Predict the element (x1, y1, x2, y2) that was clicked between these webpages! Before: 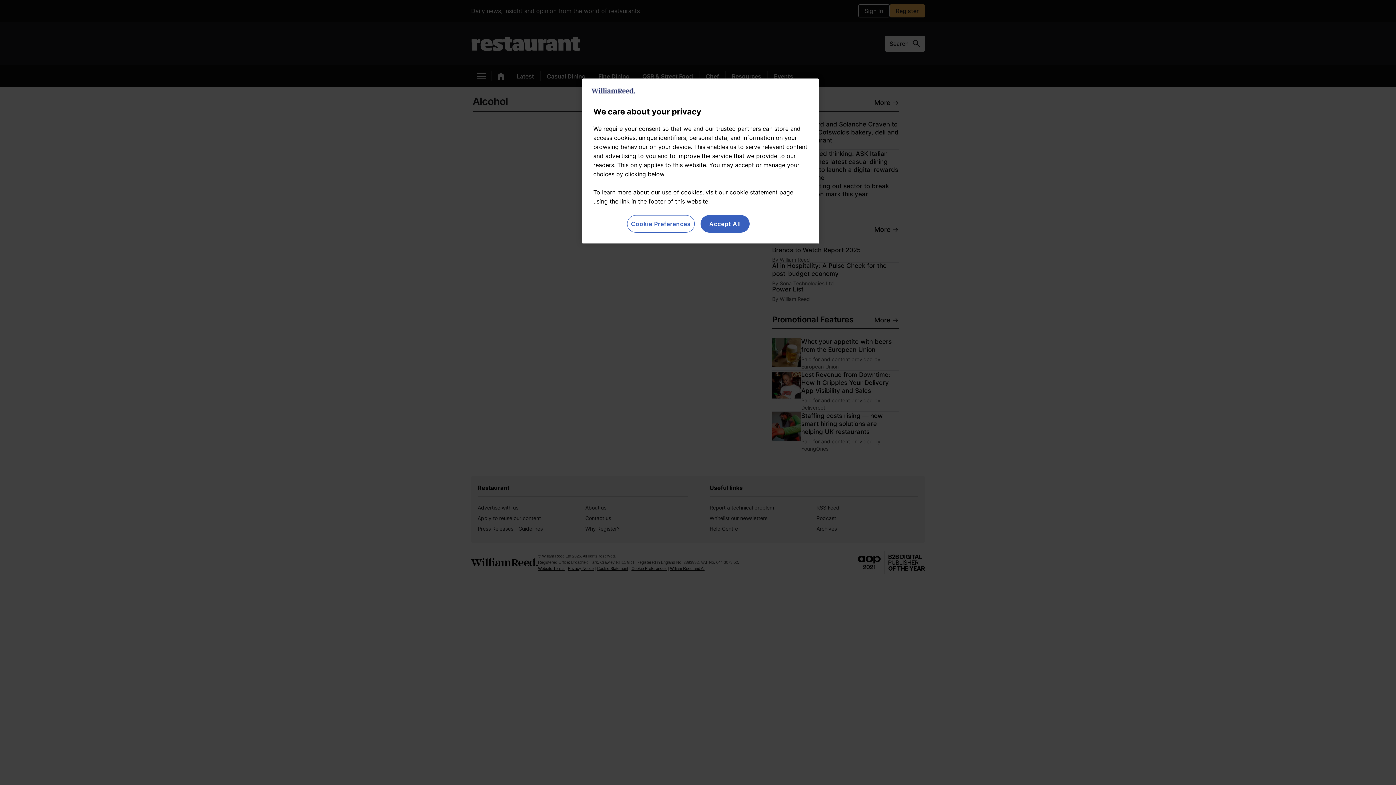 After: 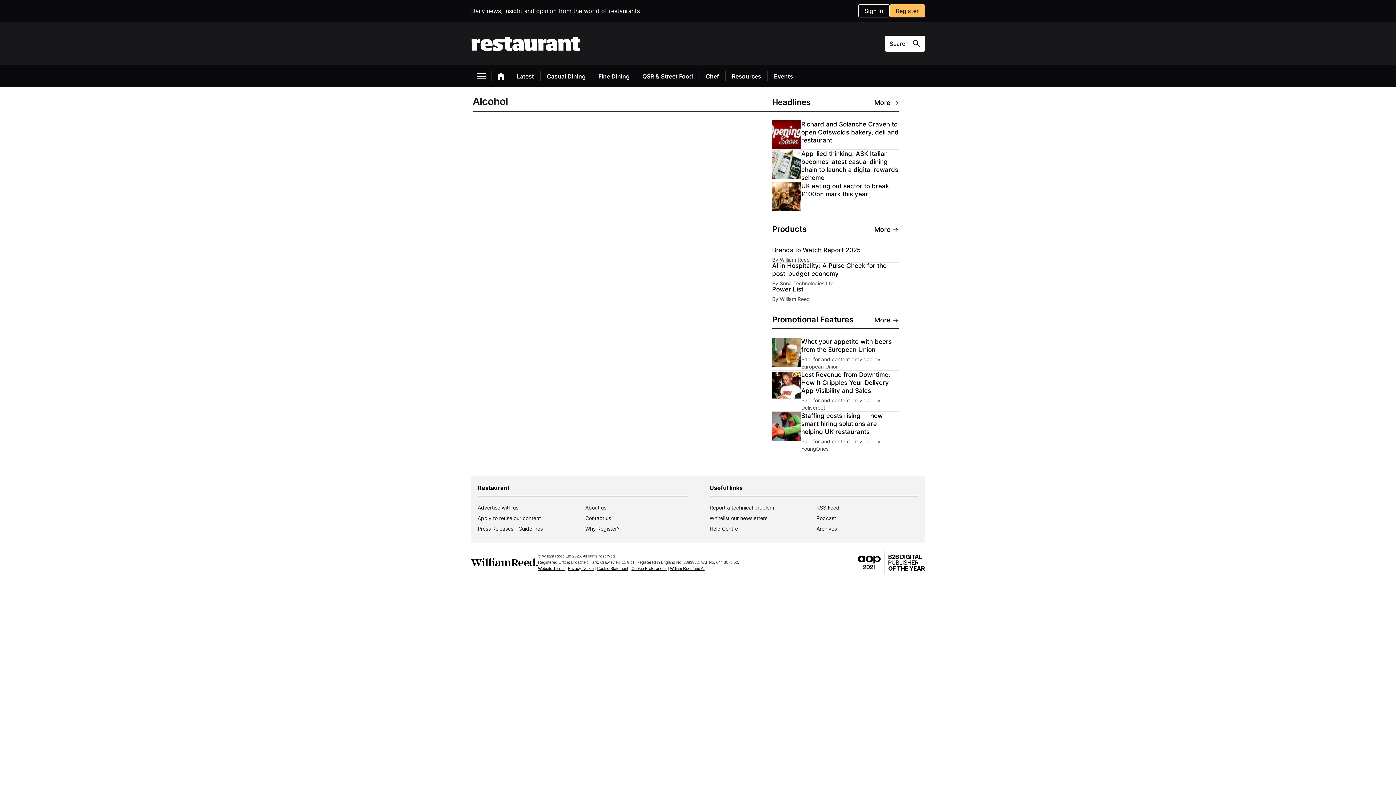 Action: label: Accept All bbox: (700, 215, 749, 232)